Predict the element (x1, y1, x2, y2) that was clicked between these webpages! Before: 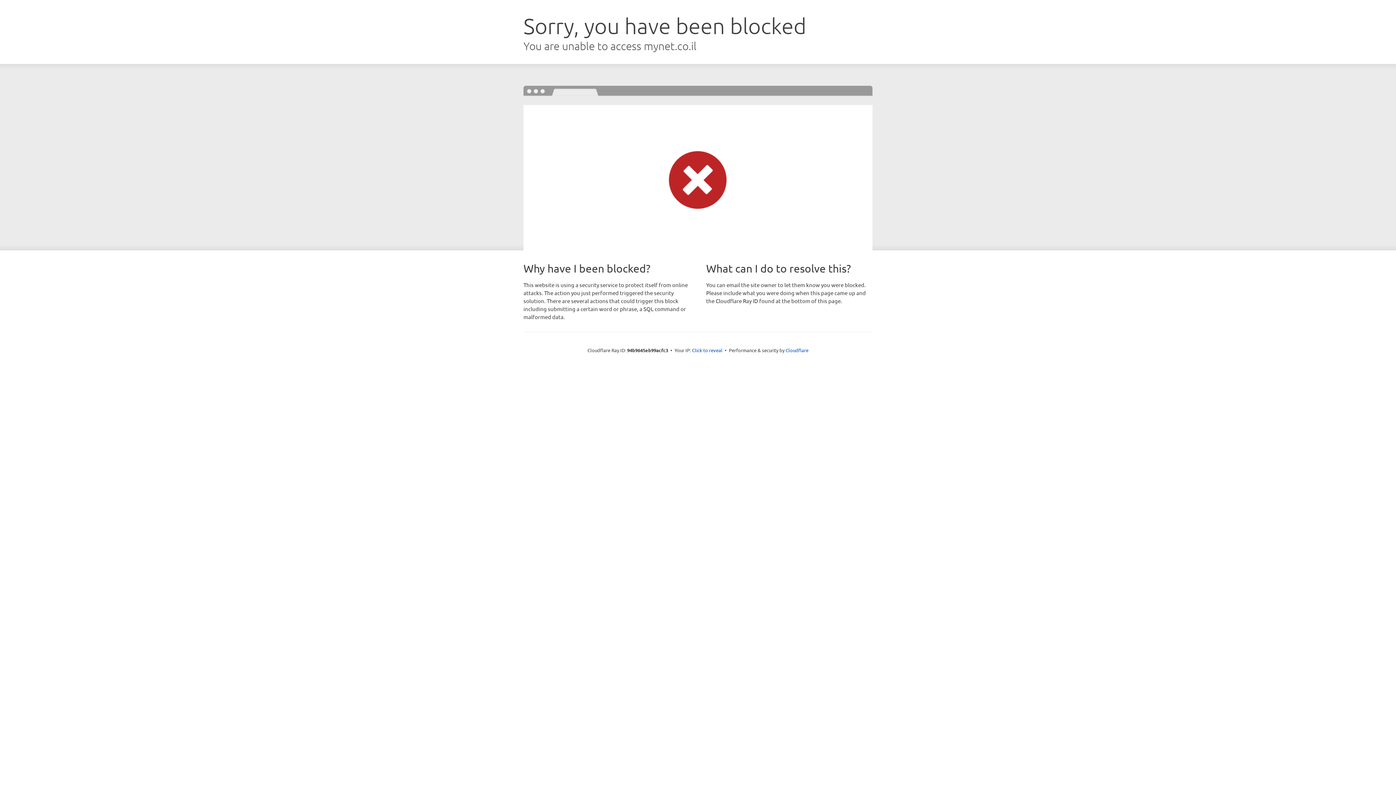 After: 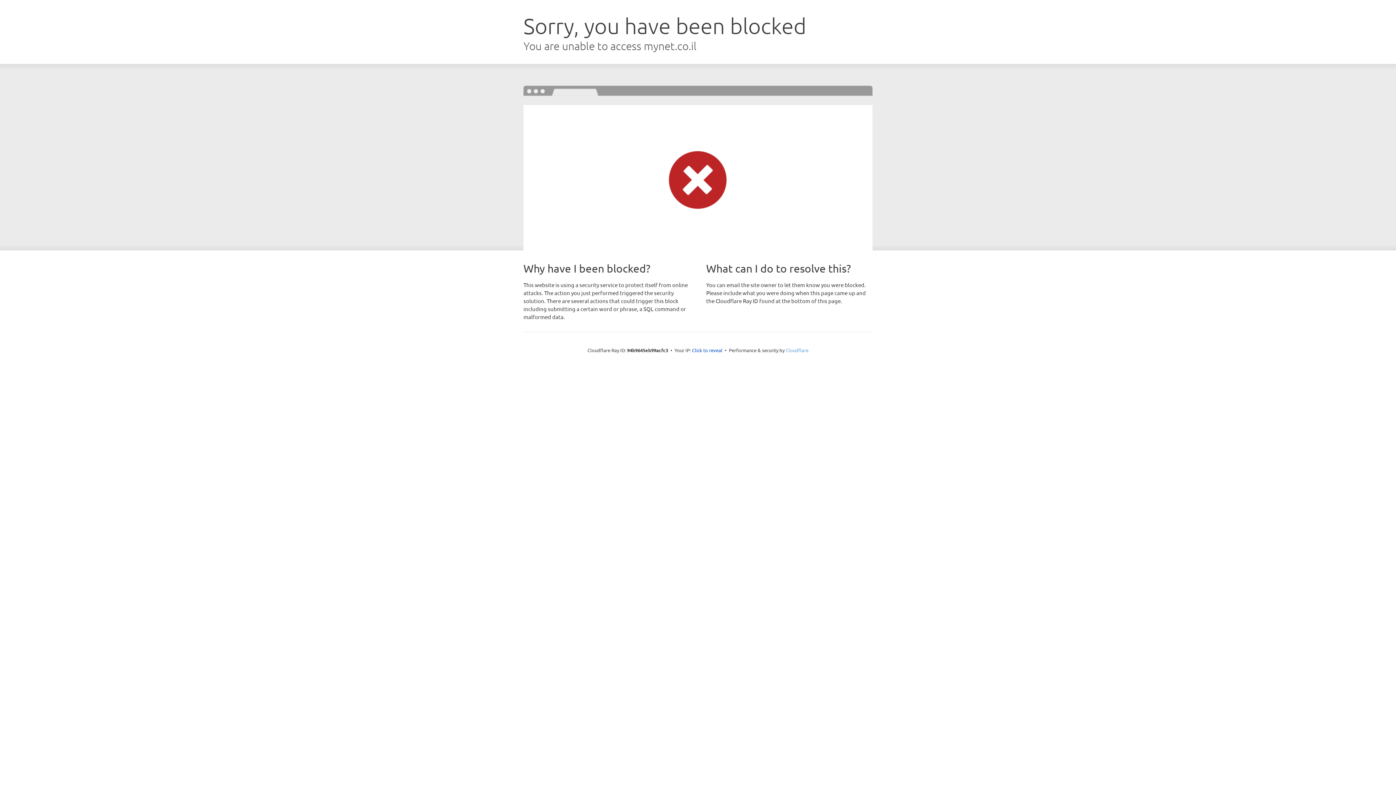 Action: bbox: (785, 347, 808, 353) label: Cloudflare